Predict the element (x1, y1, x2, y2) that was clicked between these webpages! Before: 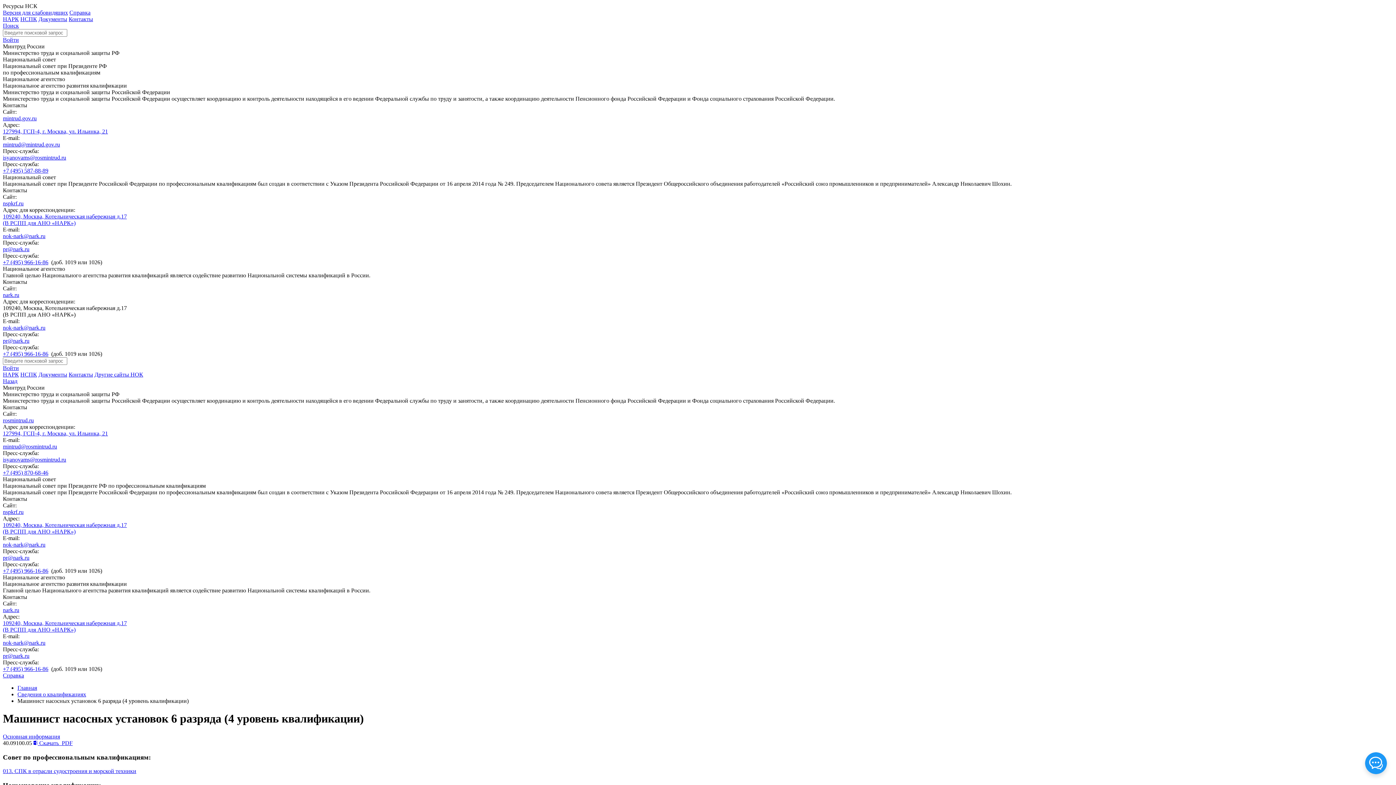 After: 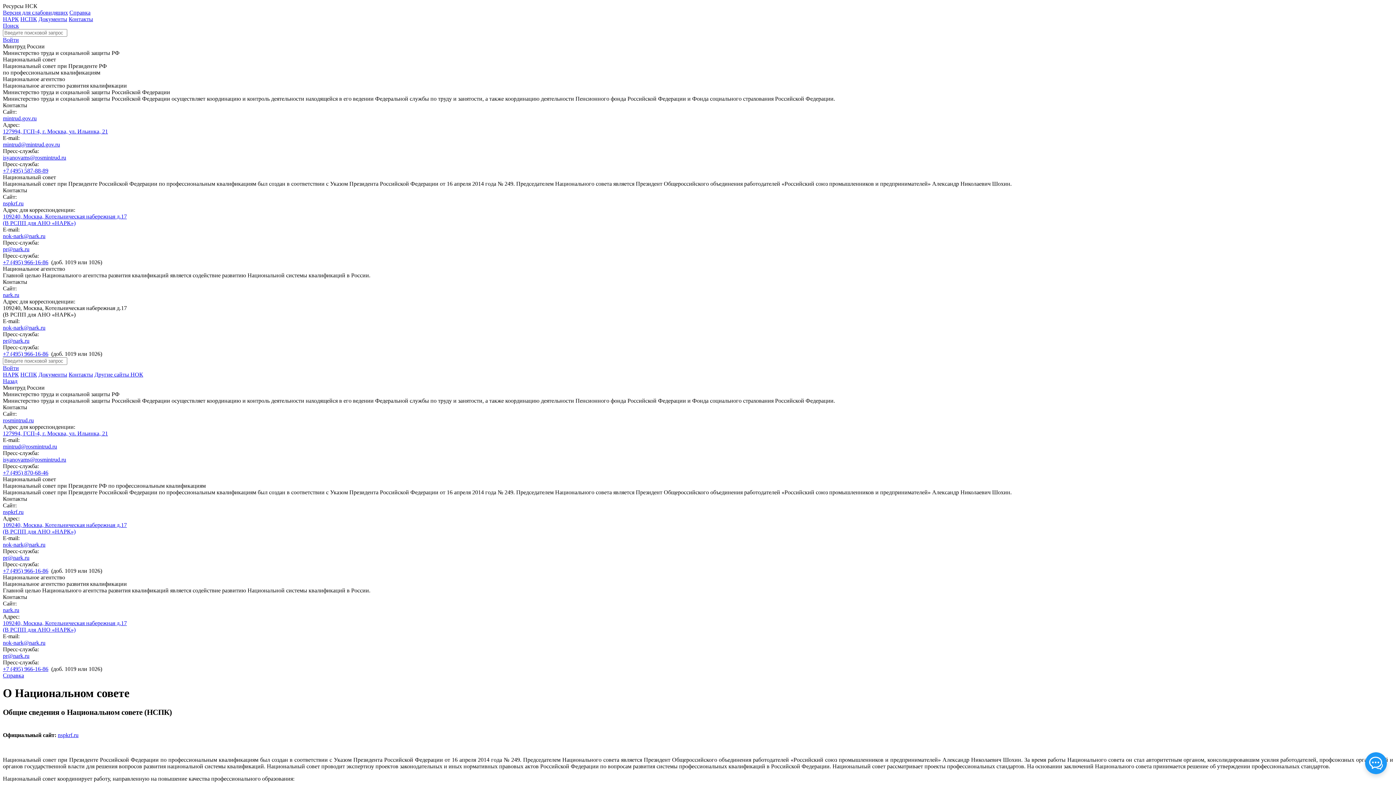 Action: bbox: (20, 371, 37, 377) label: НСПК